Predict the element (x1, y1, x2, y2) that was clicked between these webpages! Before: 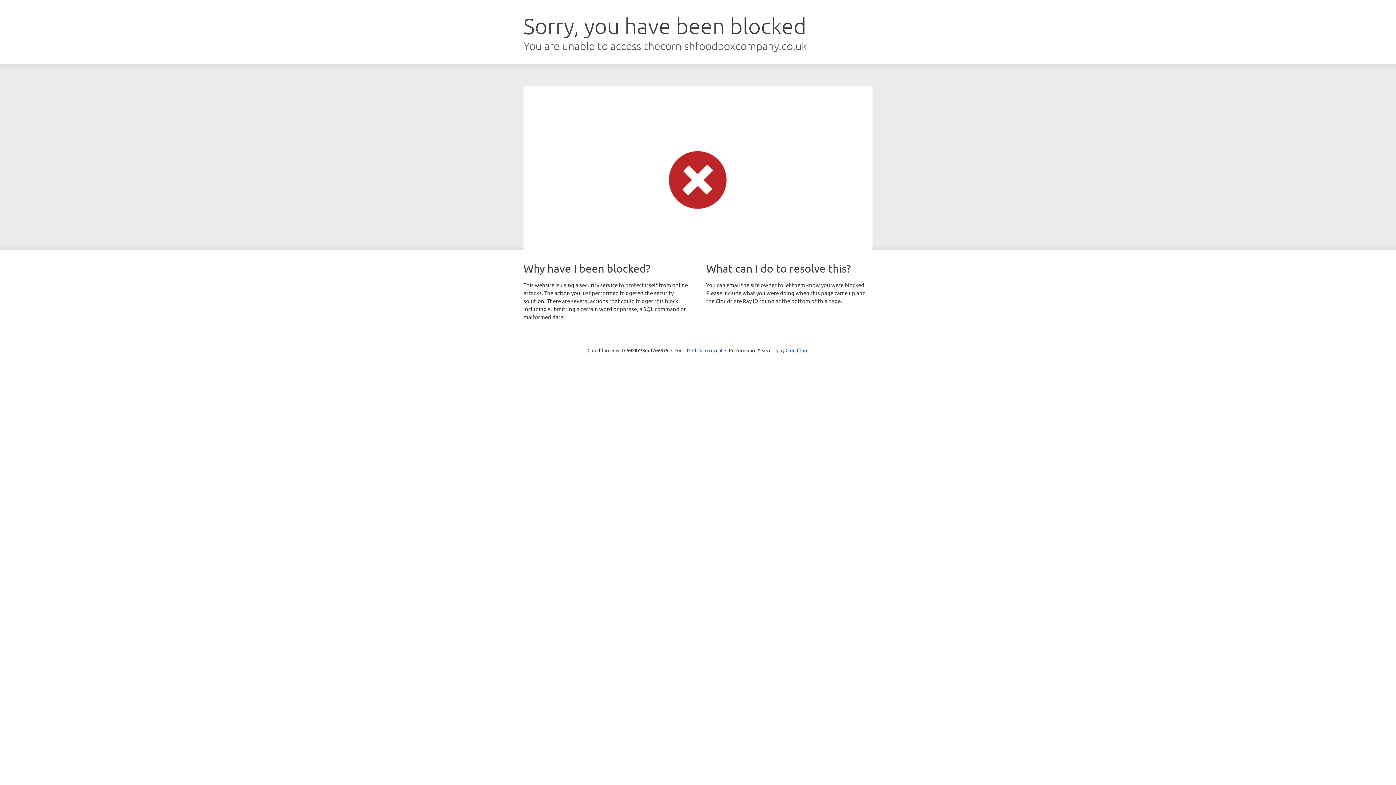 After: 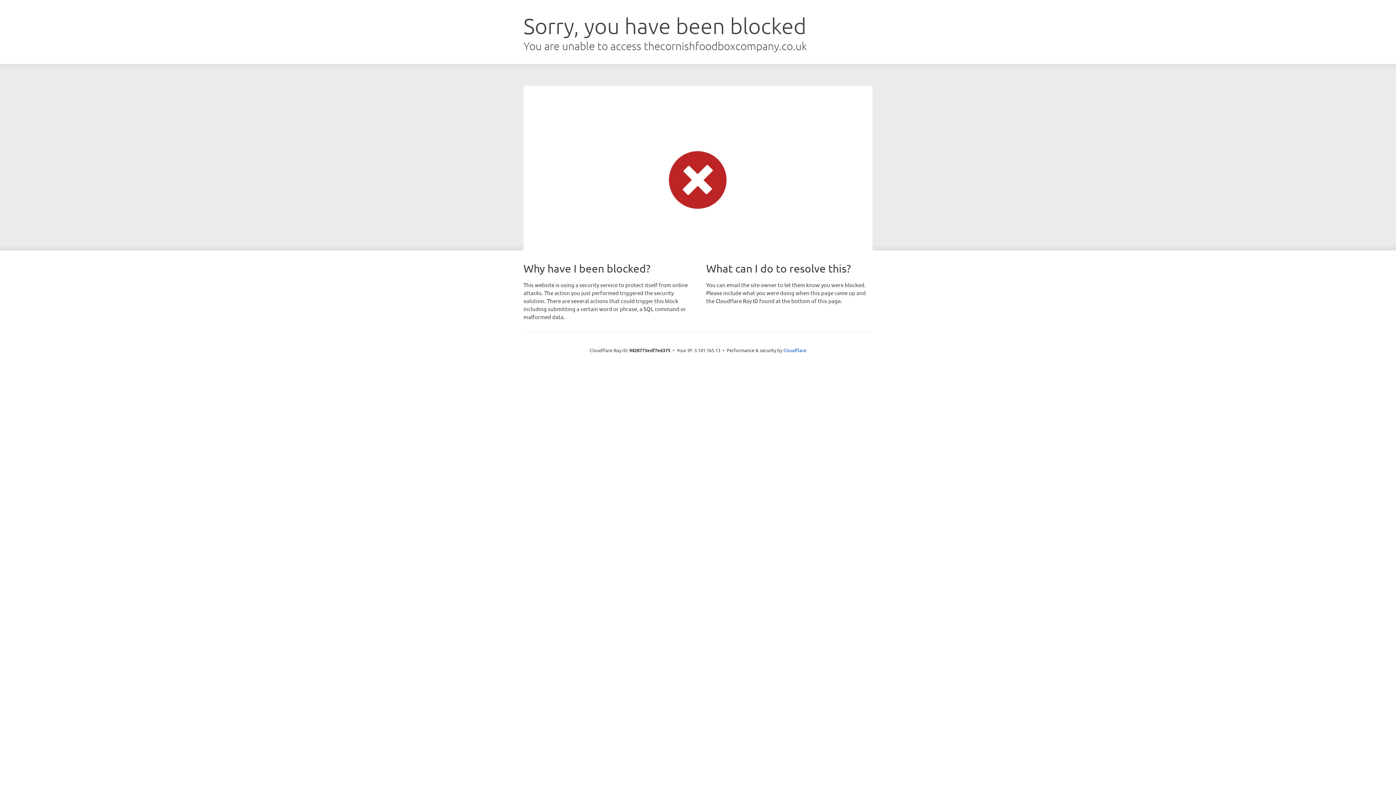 Action: bbox: (692, 346, 722, 353) label: Click to reveal